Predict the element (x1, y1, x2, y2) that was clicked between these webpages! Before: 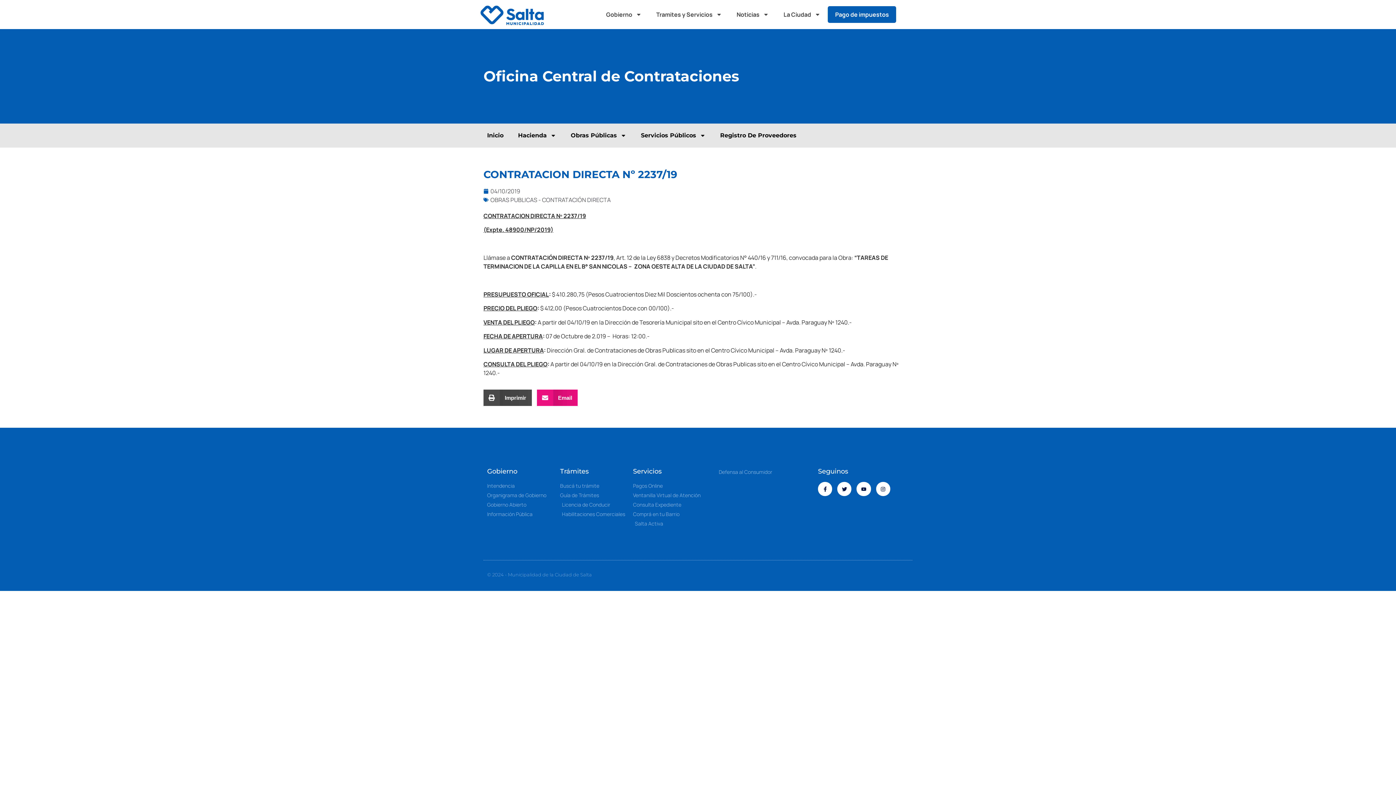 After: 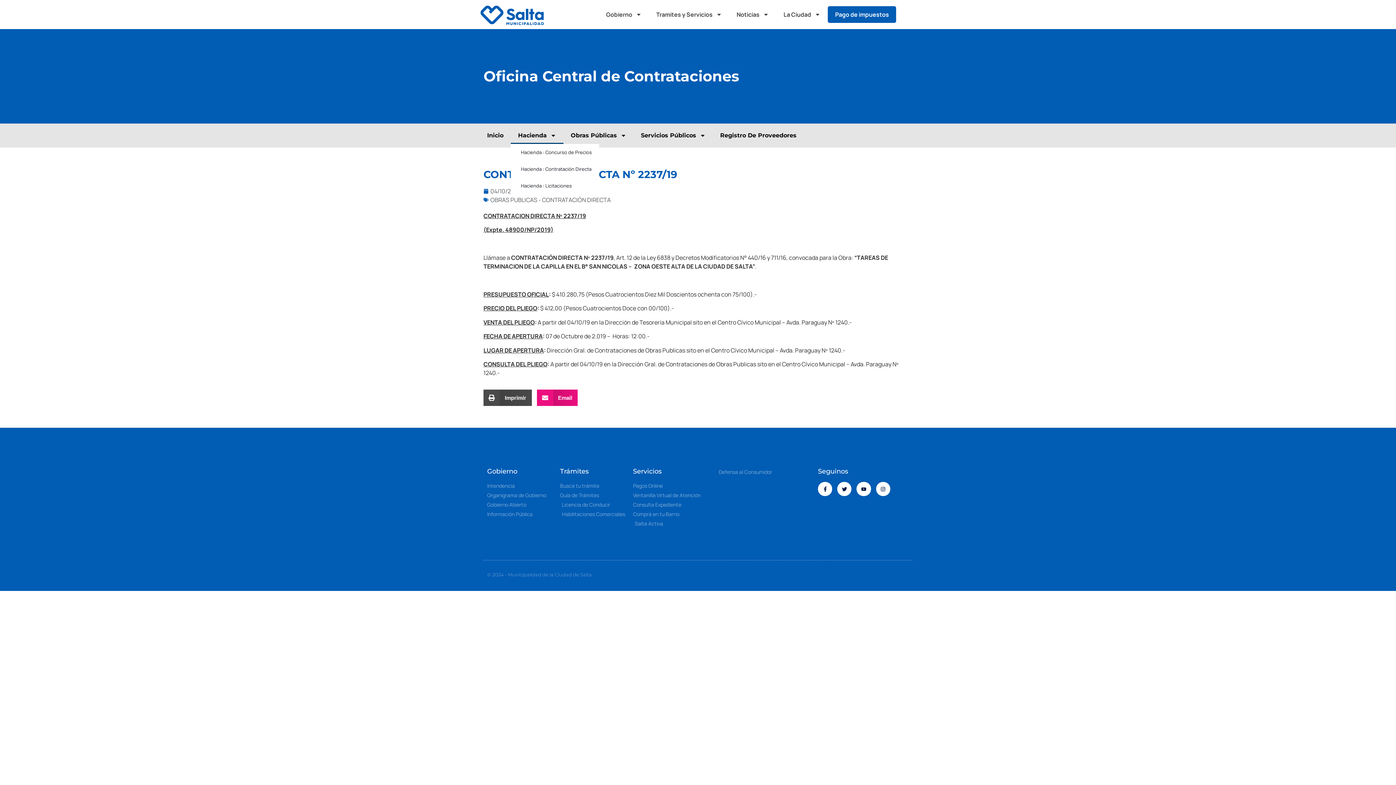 Action: bbox: (510, 127, 563, 144) label: Hacienda